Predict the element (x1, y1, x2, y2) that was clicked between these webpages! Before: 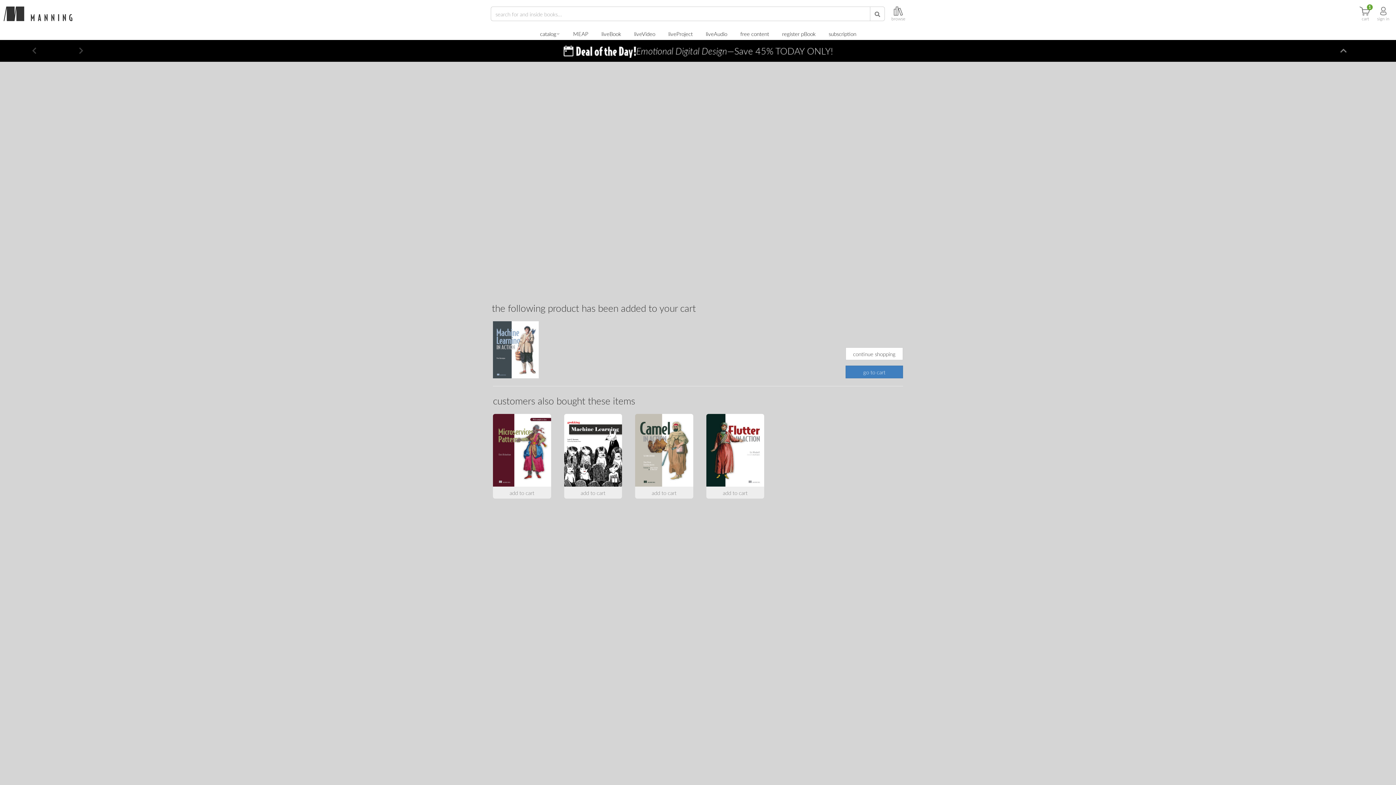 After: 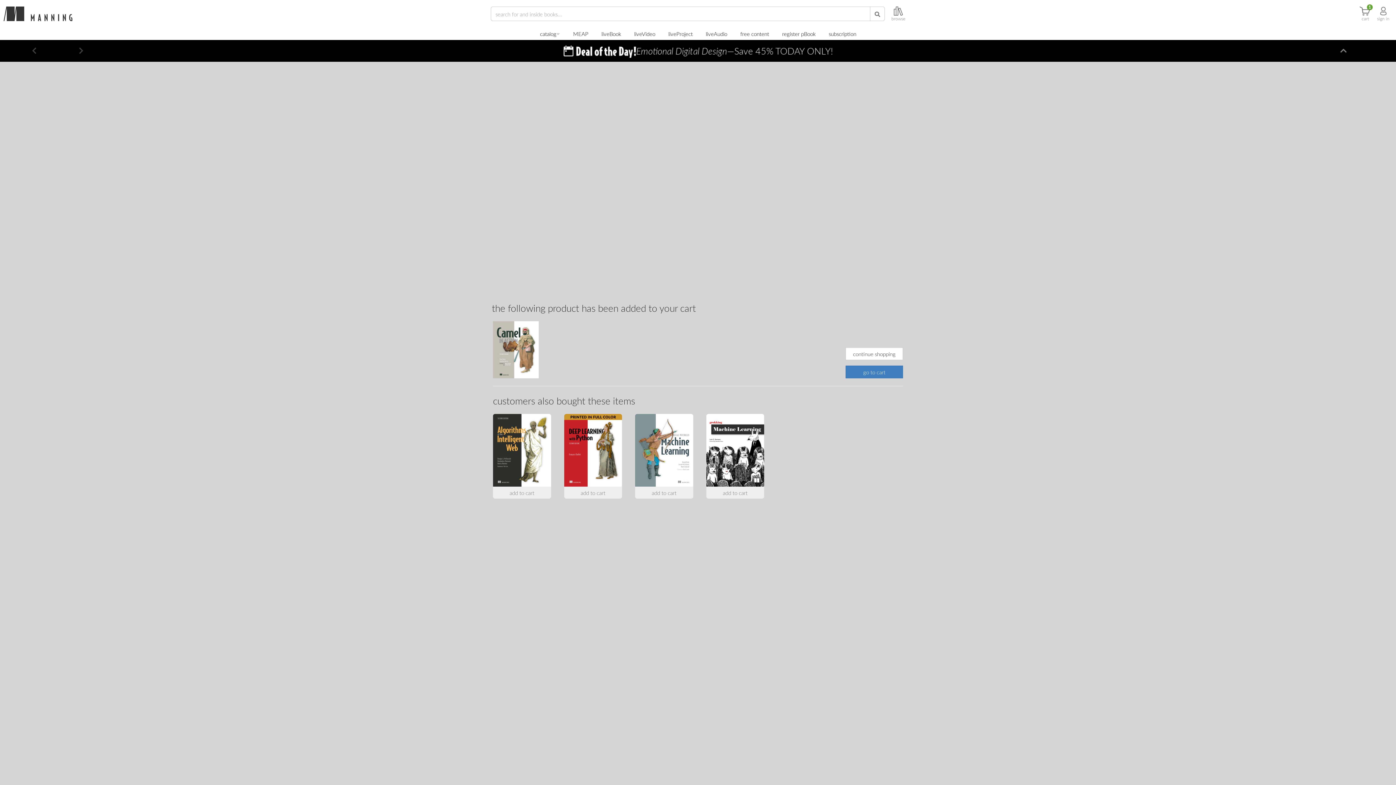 Action: bbox: (635, 487, 693, 499) label: add to cart